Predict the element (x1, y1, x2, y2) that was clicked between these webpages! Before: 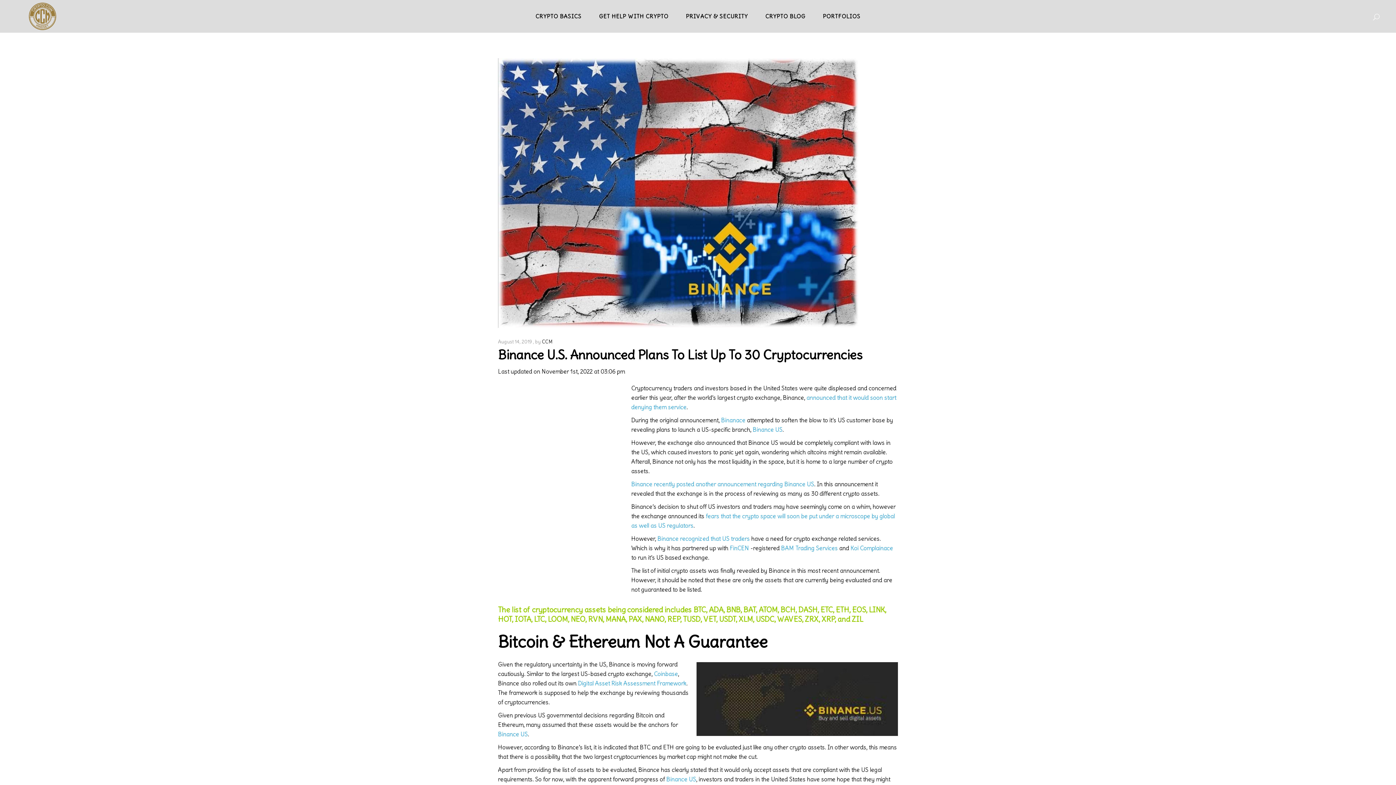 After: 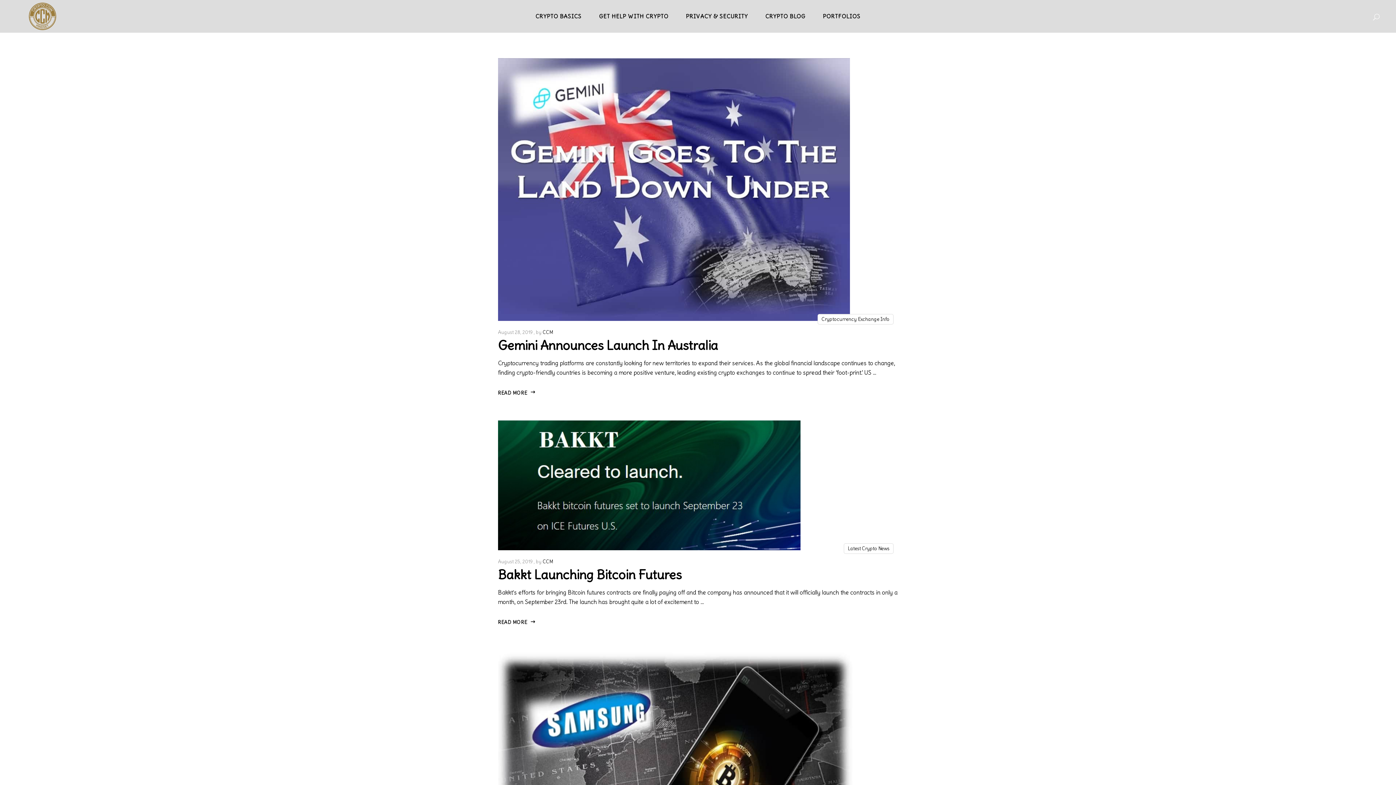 Action: bbox: (498, 338, 532, 345) label: August 14, 2019